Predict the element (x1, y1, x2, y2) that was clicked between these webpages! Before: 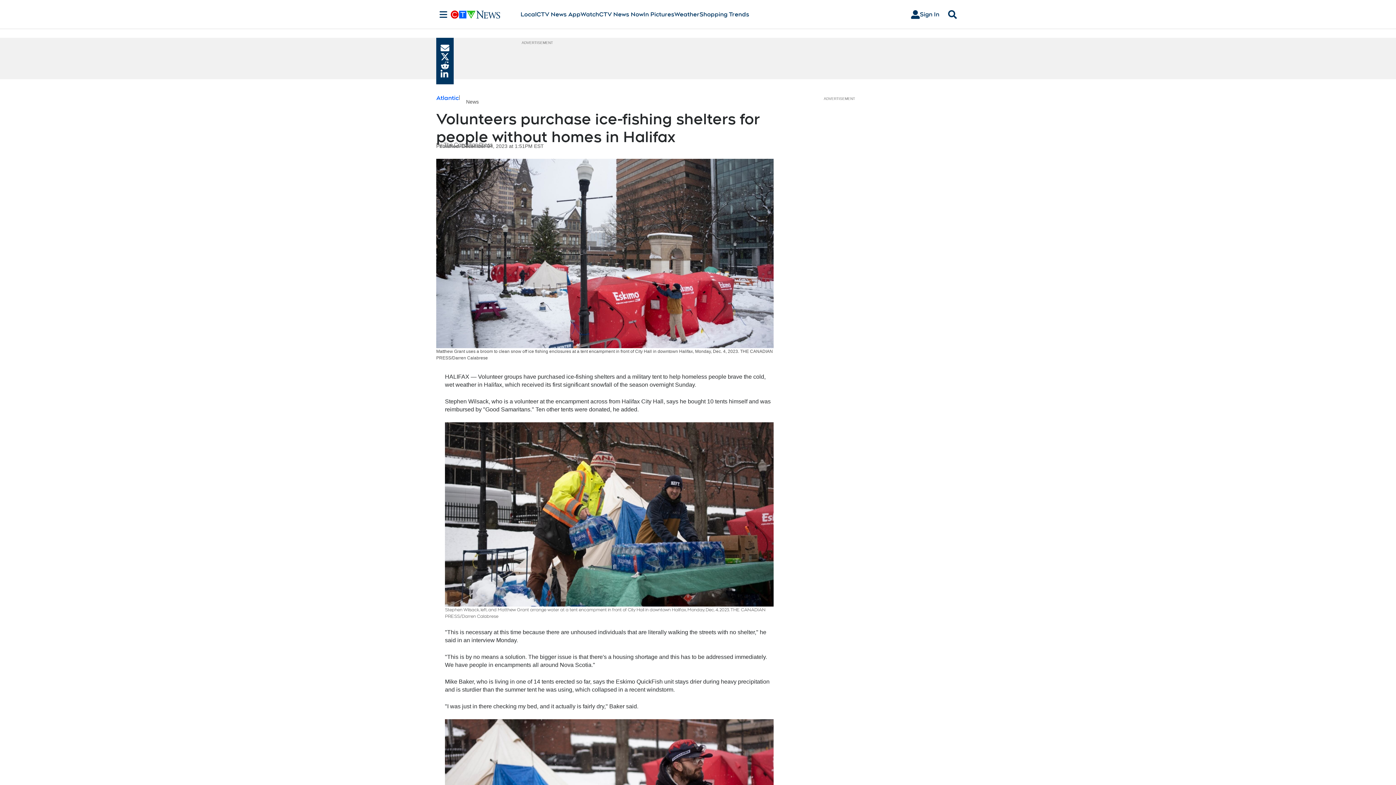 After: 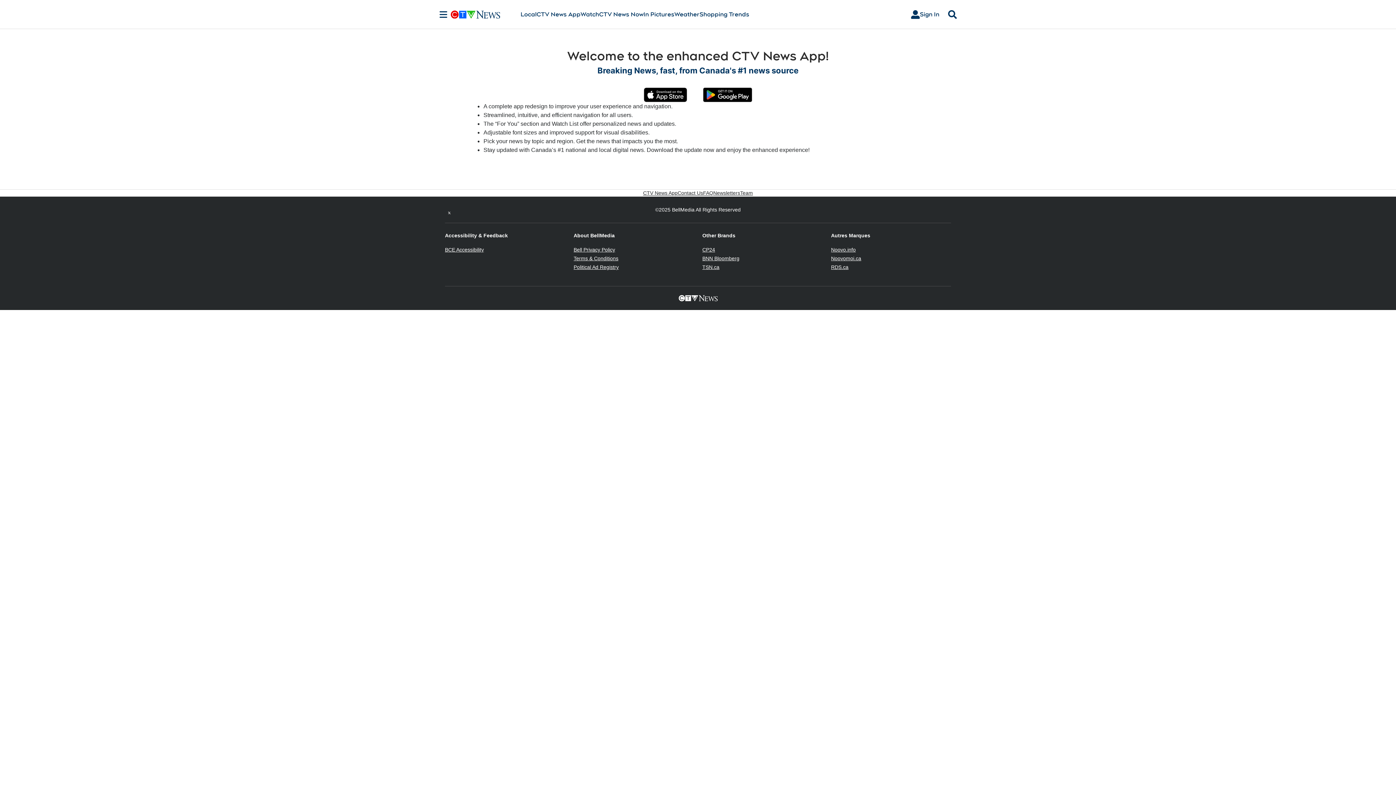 Action: label: CTV News App bbox: (536, 10, 580, 18)